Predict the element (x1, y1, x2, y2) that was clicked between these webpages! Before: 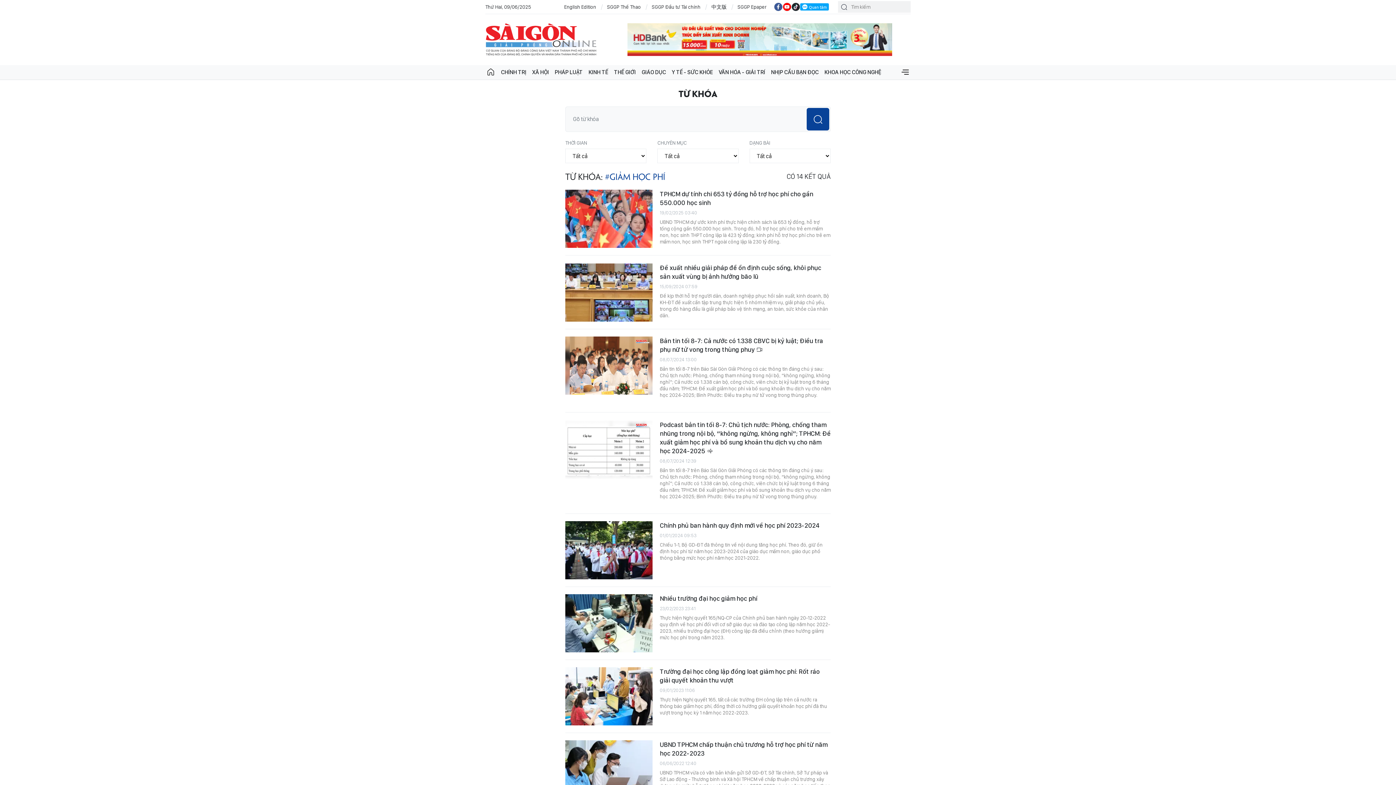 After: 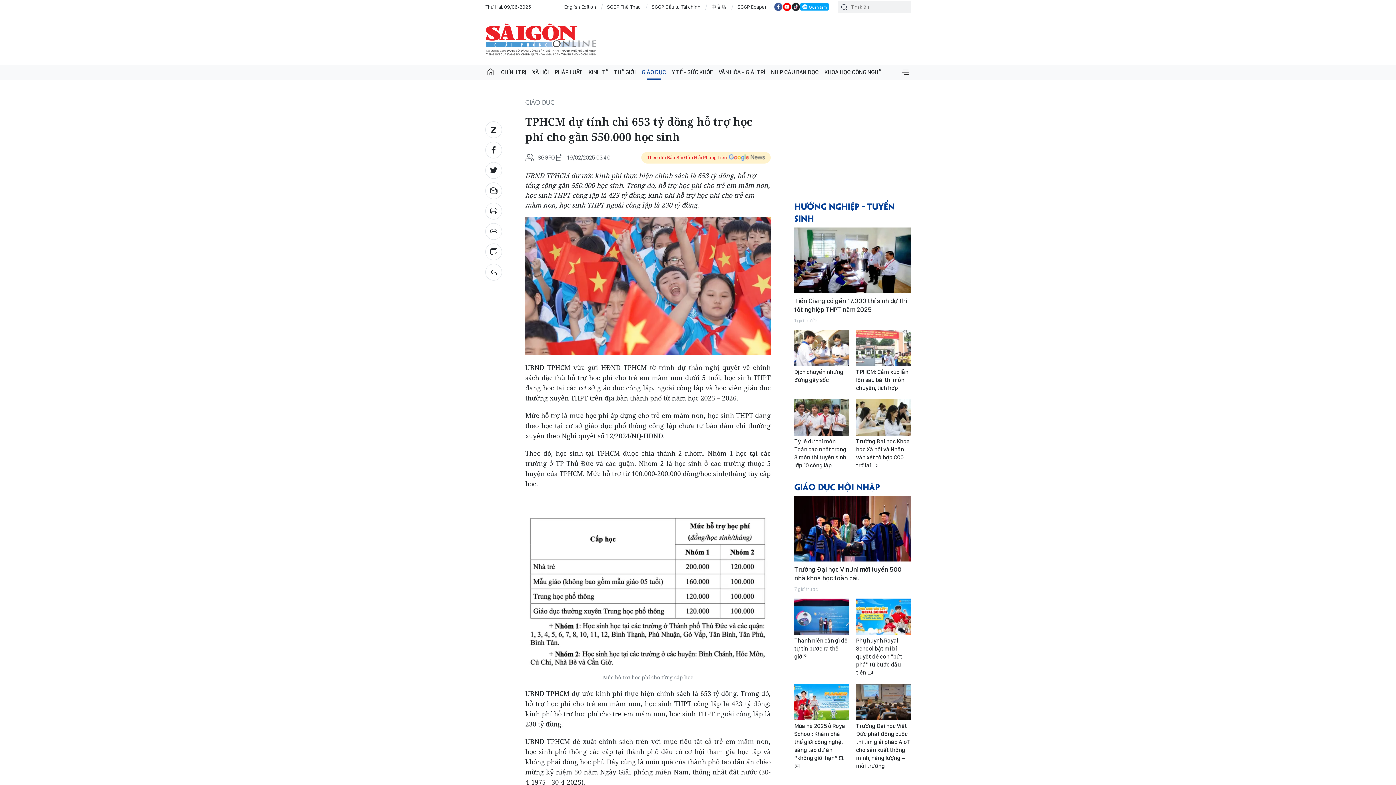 Action: label: TPHCM dự tính chi 653 tỷ đồng hỗ trợ học phí cho gần 550.000 học sinh bbox: (660, 189, 830, 207)